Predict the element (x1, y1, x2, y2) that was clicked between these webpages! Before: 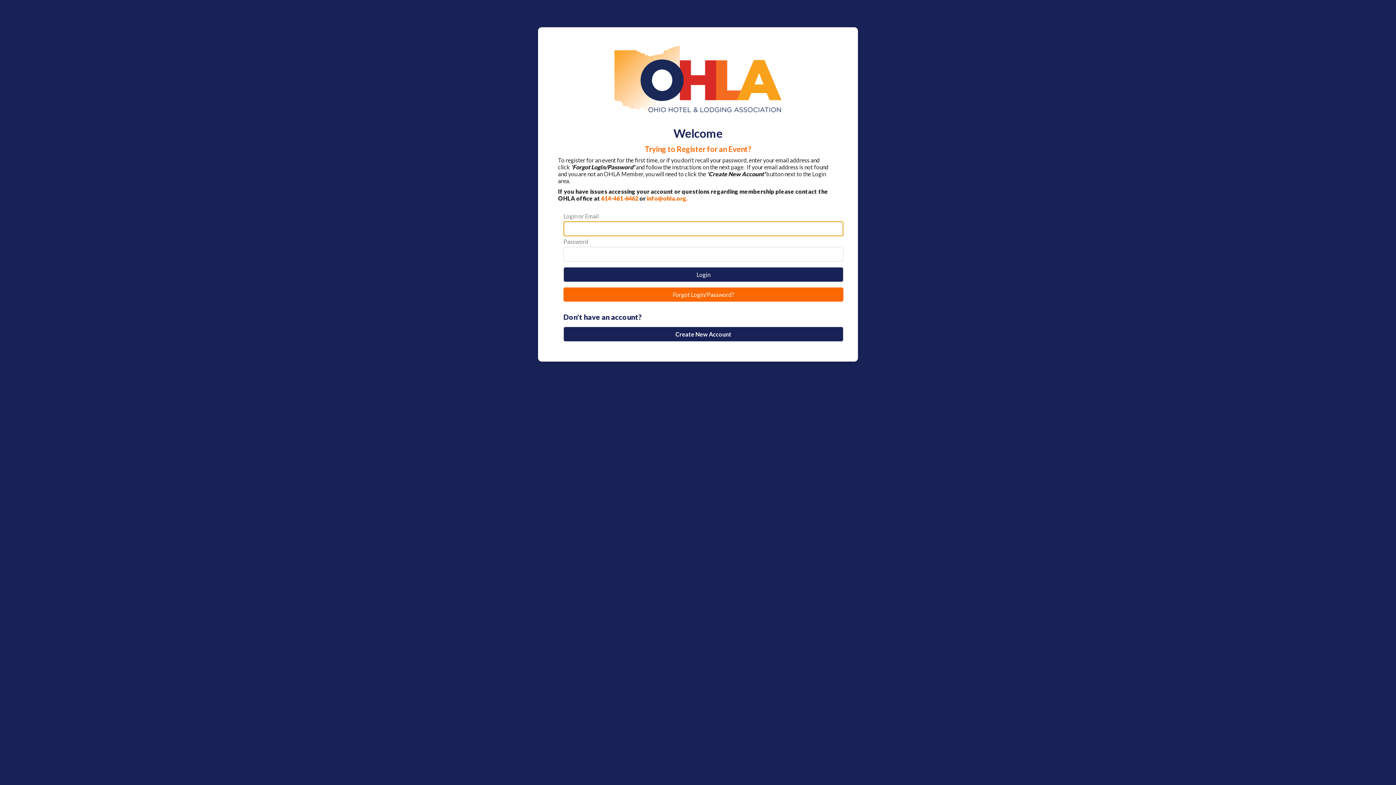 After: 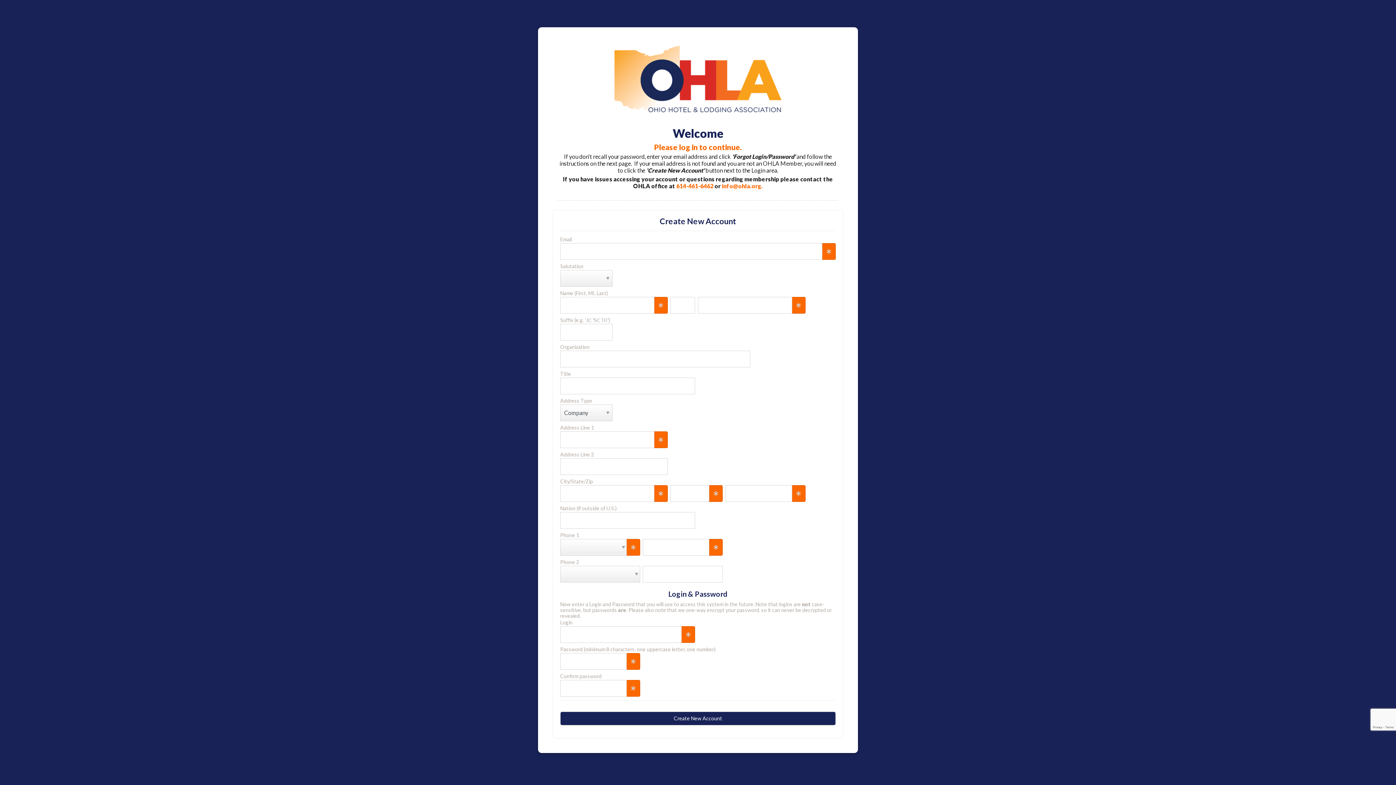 Action: label: Create New Account bbox: (563, 326, 843, 341)